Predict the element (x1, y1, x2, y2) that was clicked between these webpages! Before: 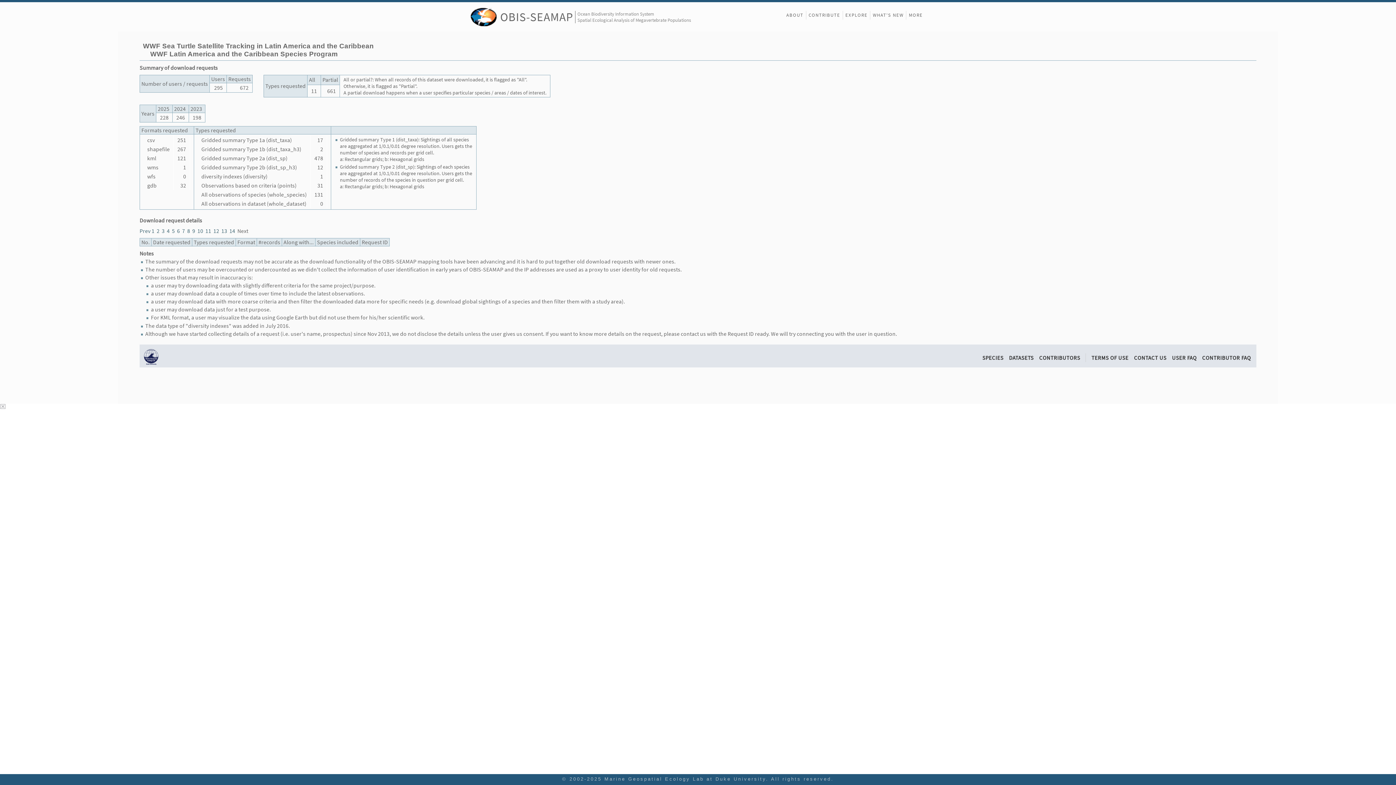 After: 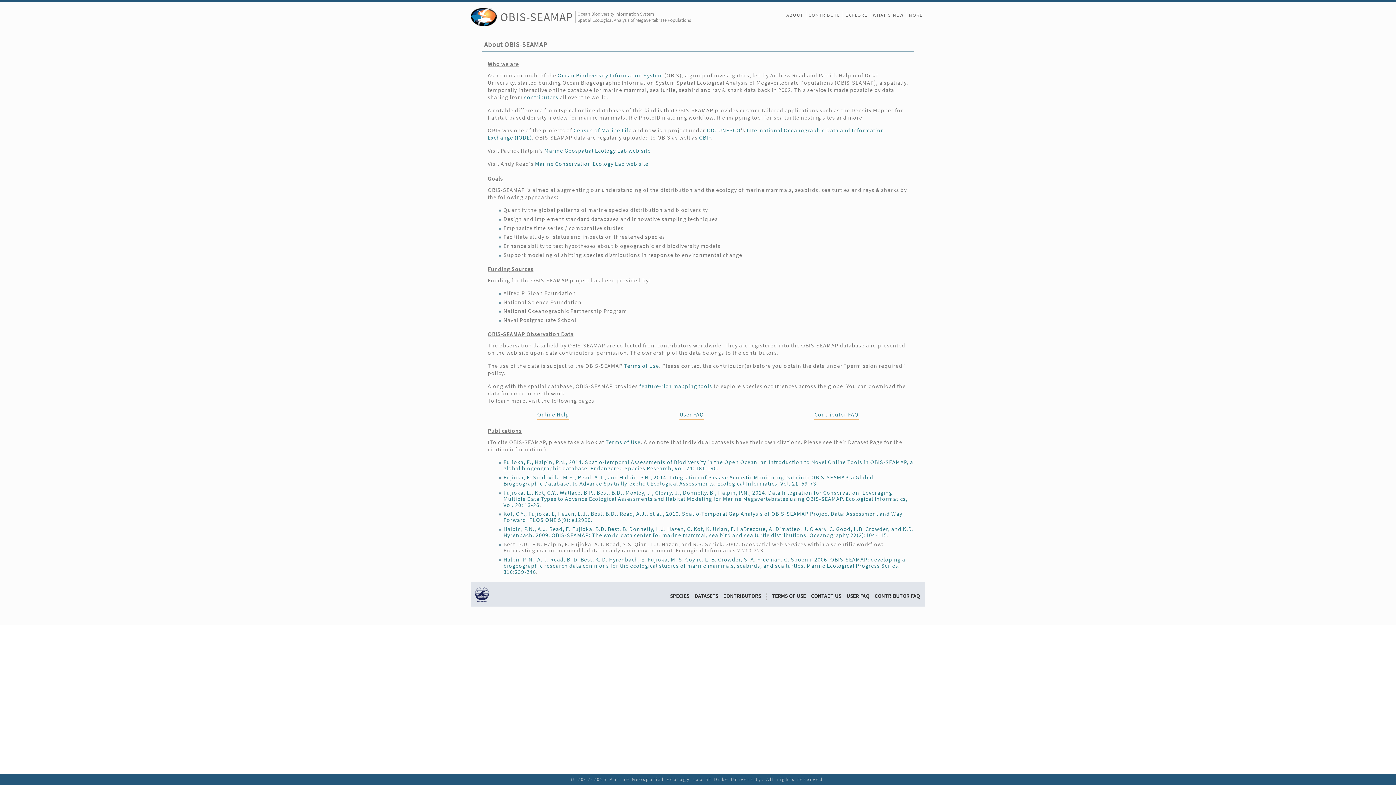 Action: bbox: (784, 10, 806, 19) label: ABOUT